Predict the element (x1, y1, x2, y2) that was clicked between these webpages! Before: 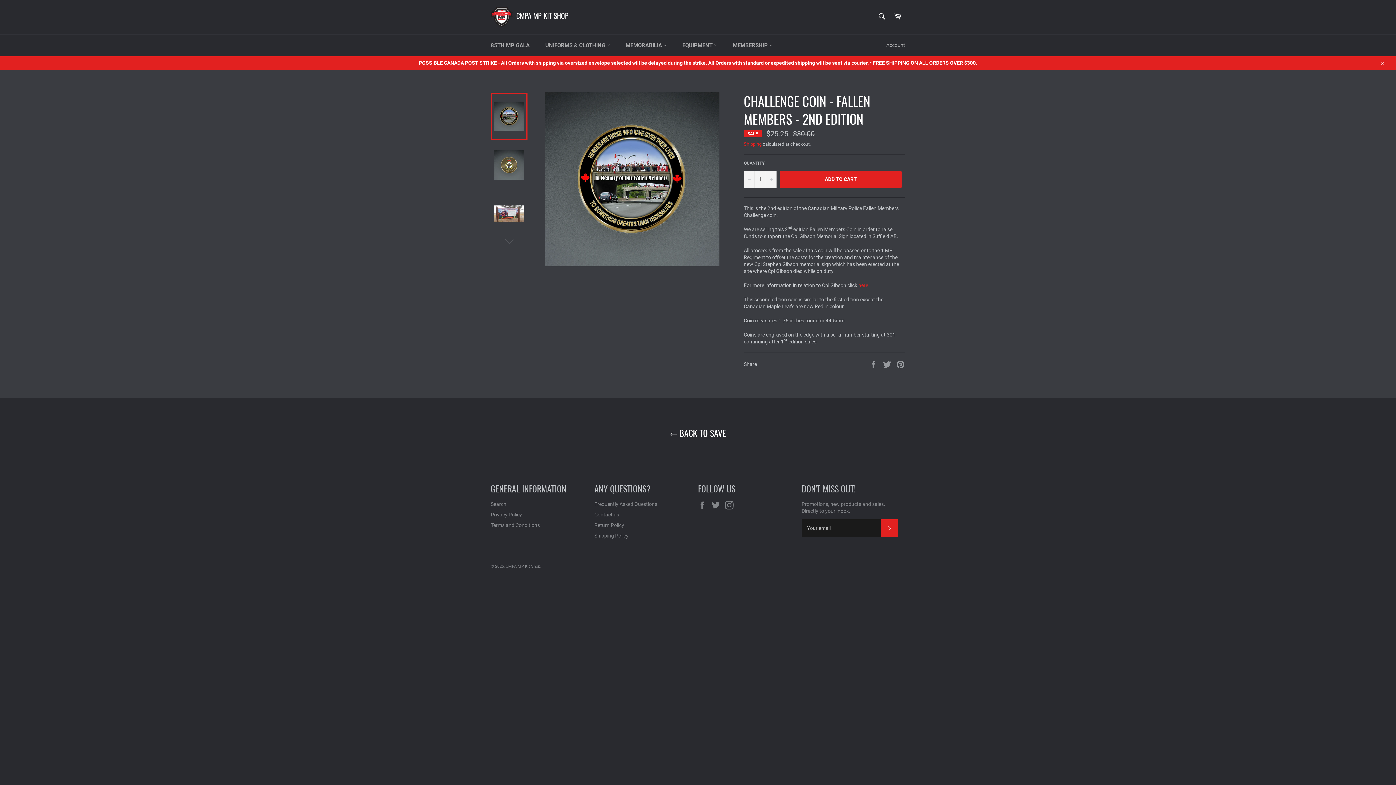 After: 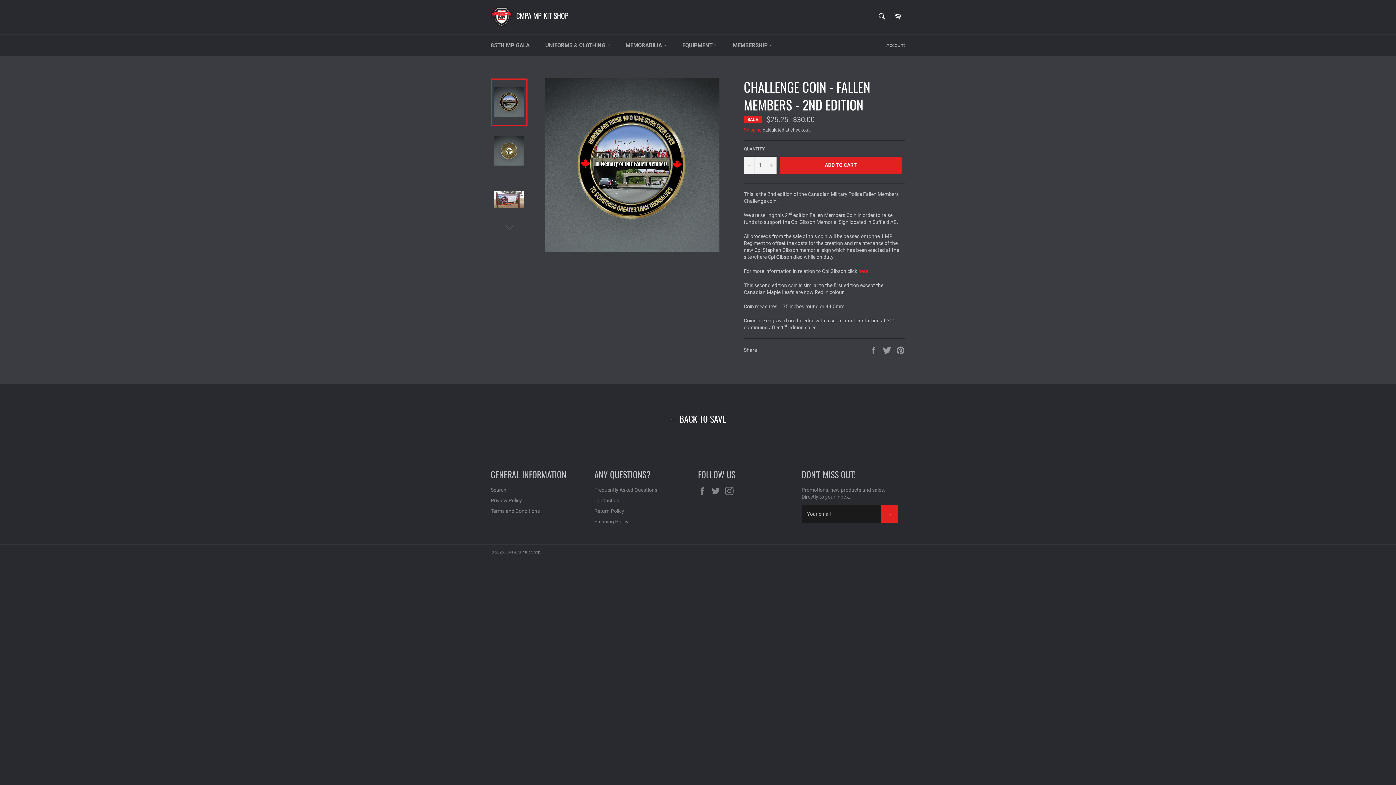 Action: label: Close bbox: (1375, 56, 1389, 70)